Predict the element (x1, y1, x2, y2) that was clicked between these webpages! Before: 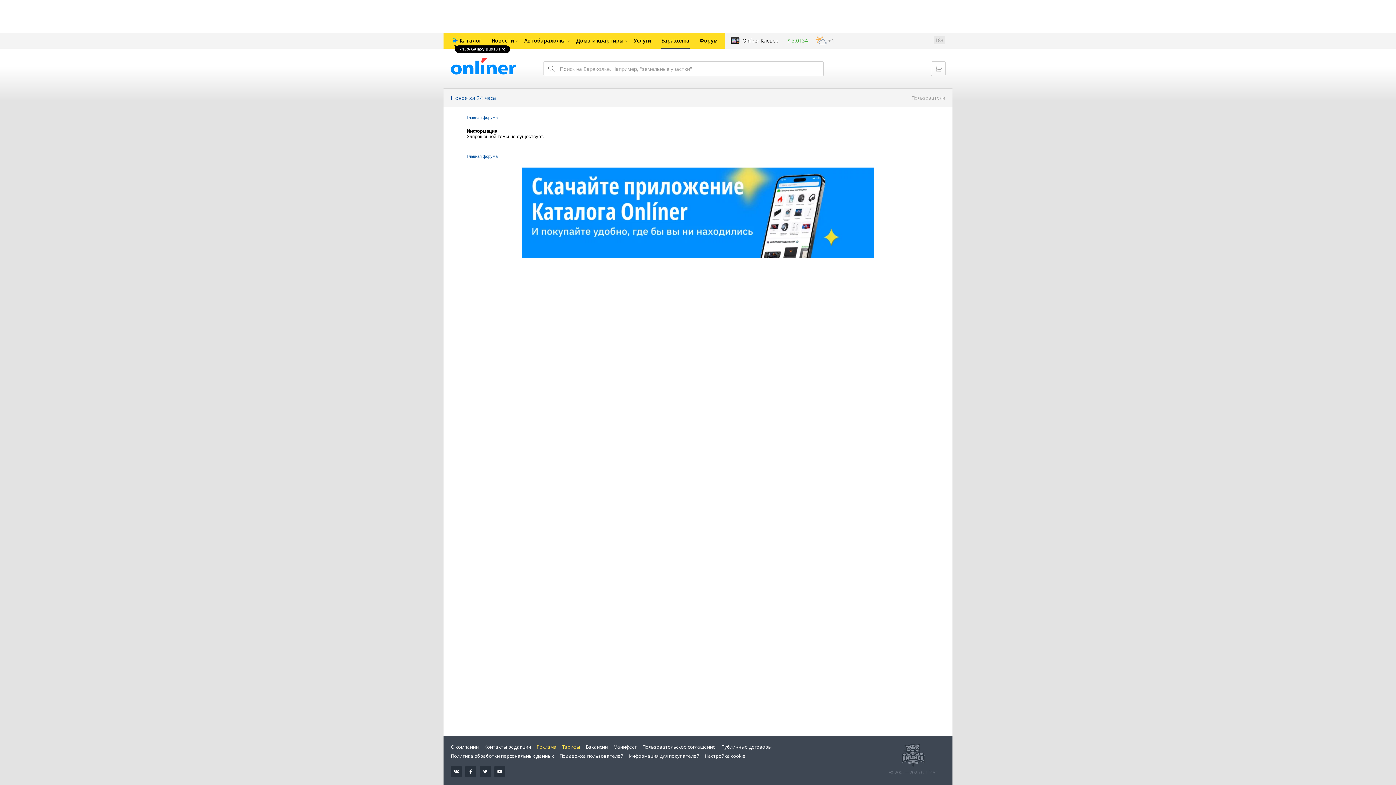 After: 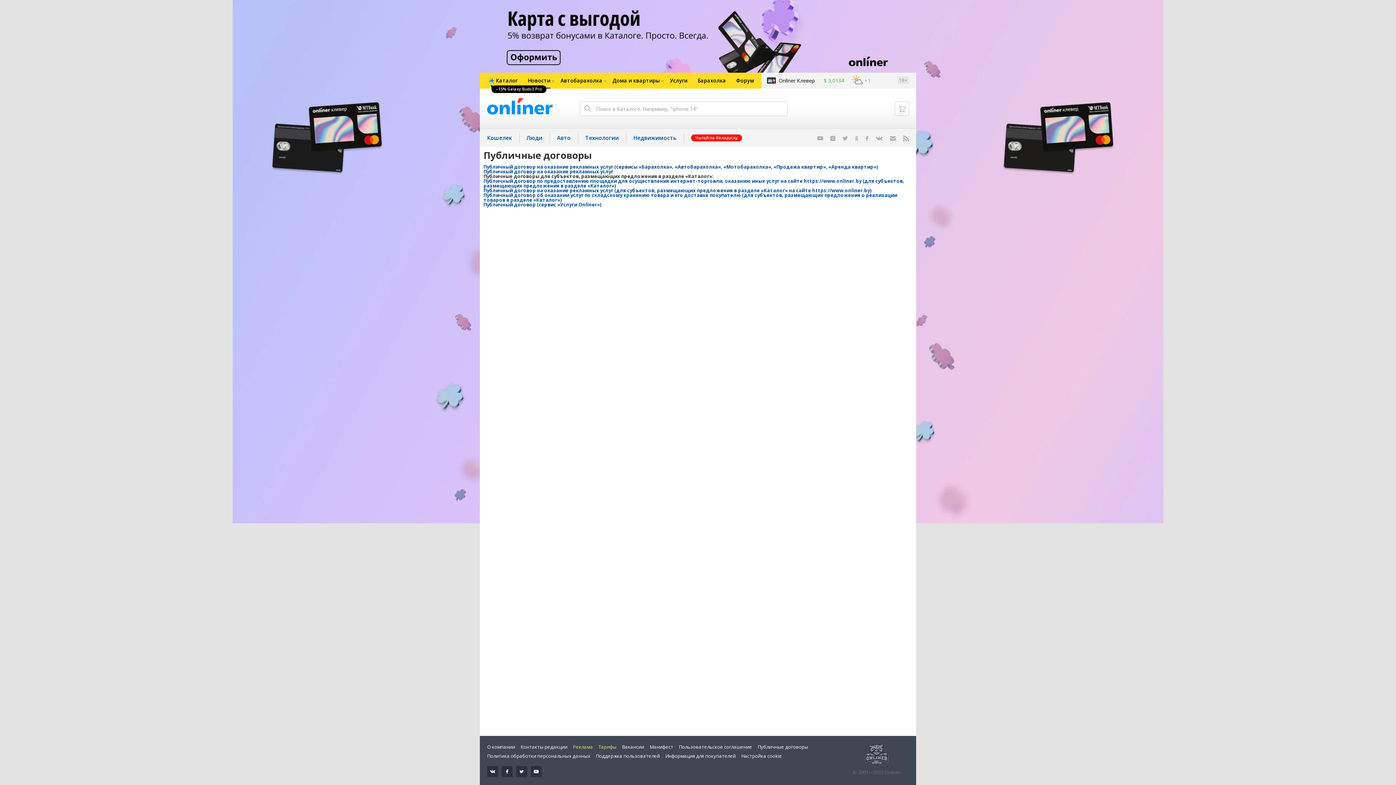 Action: bbox: (721, 744, 772, 750) label: Публичные договоры